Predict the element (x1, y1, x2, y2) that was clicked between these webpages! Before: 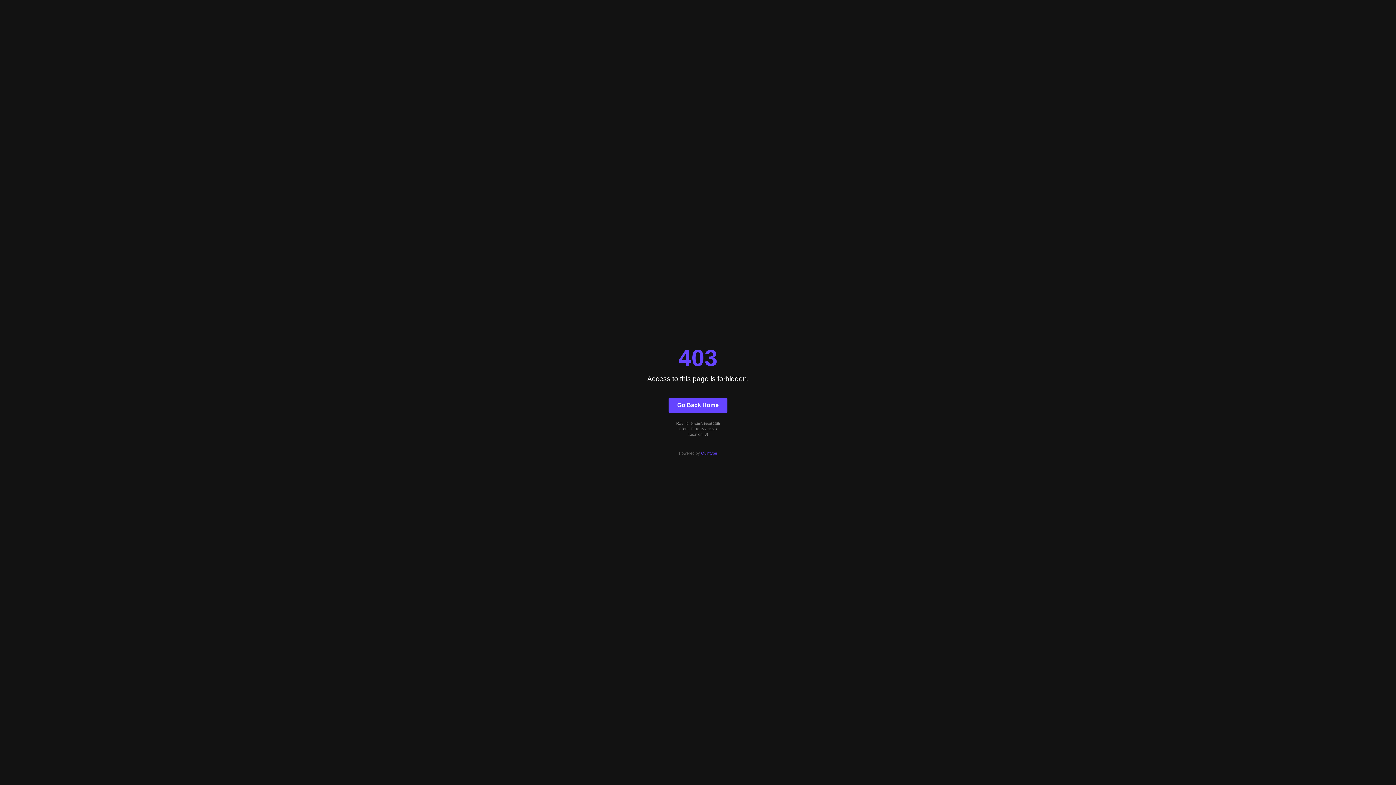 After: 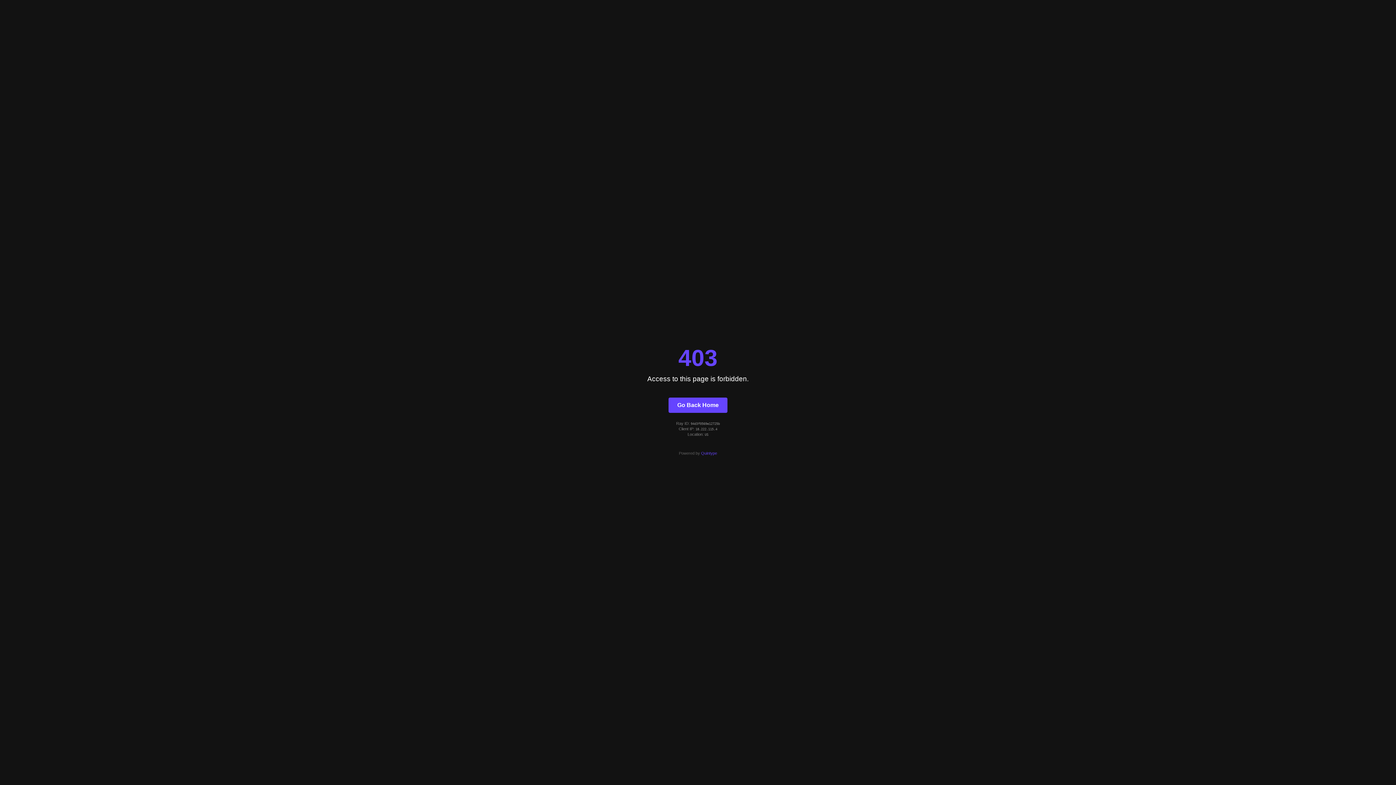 Action: bbox: (668, 397, 727, 412) label: Go Back Home